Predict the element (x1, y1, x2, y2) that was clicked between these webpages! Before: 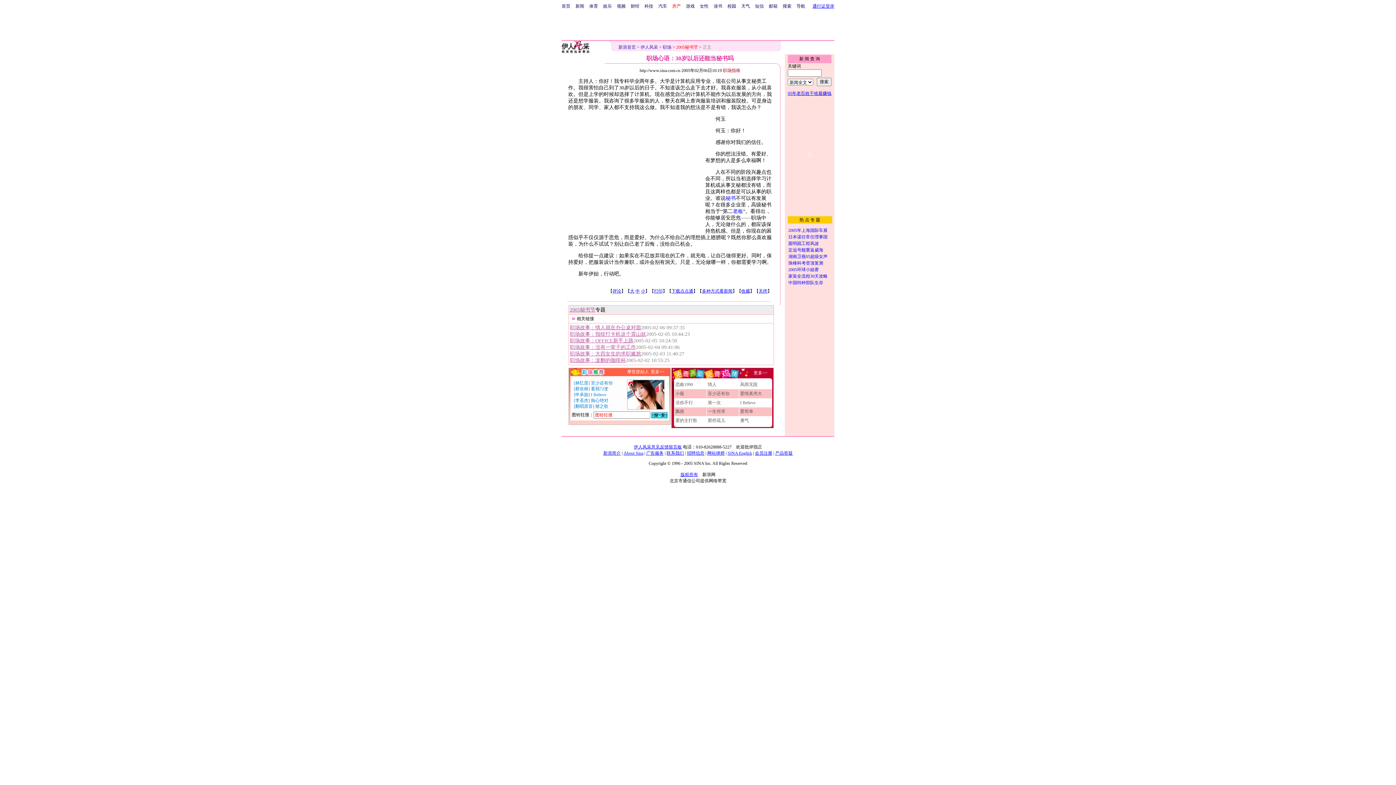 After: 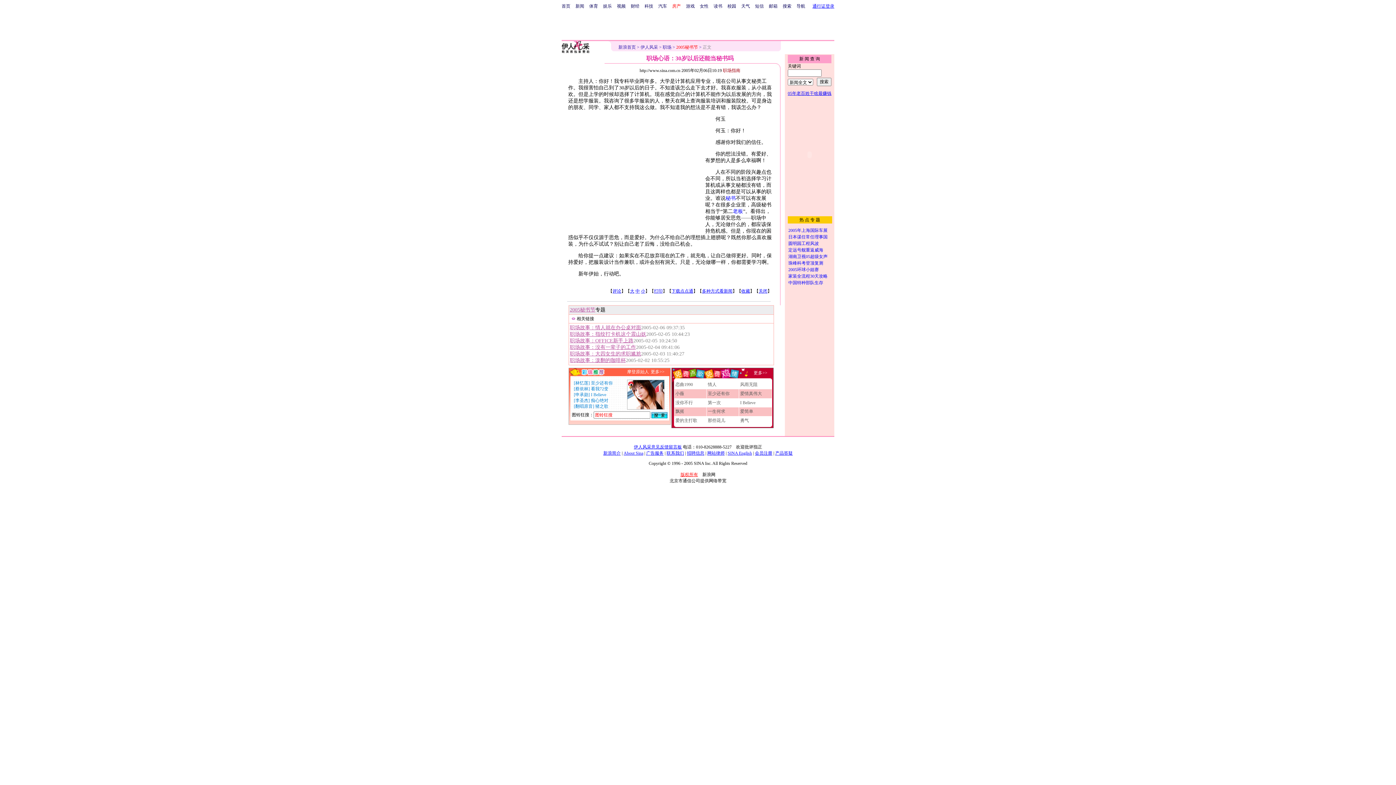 Action: bbox: (680, 472, 698, 477) label: 版权所有